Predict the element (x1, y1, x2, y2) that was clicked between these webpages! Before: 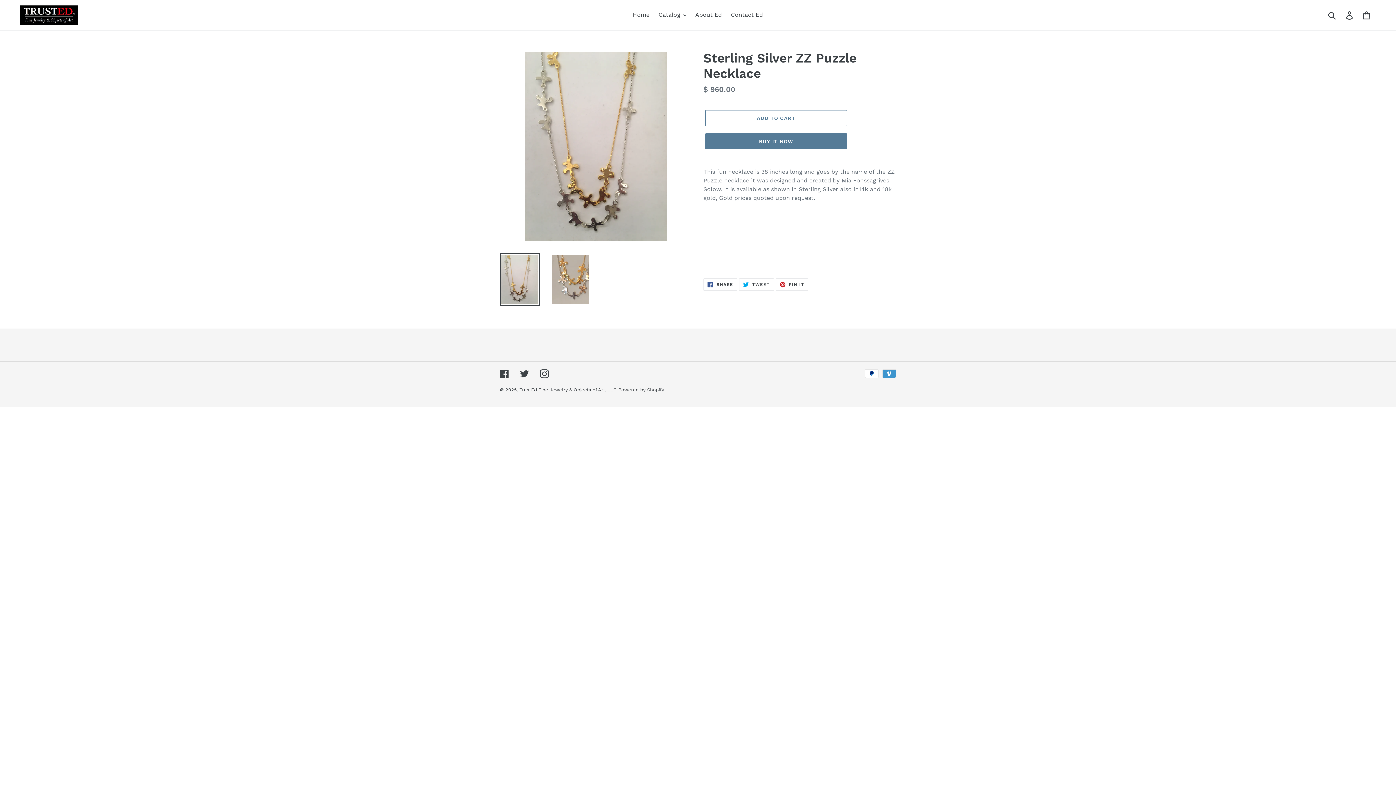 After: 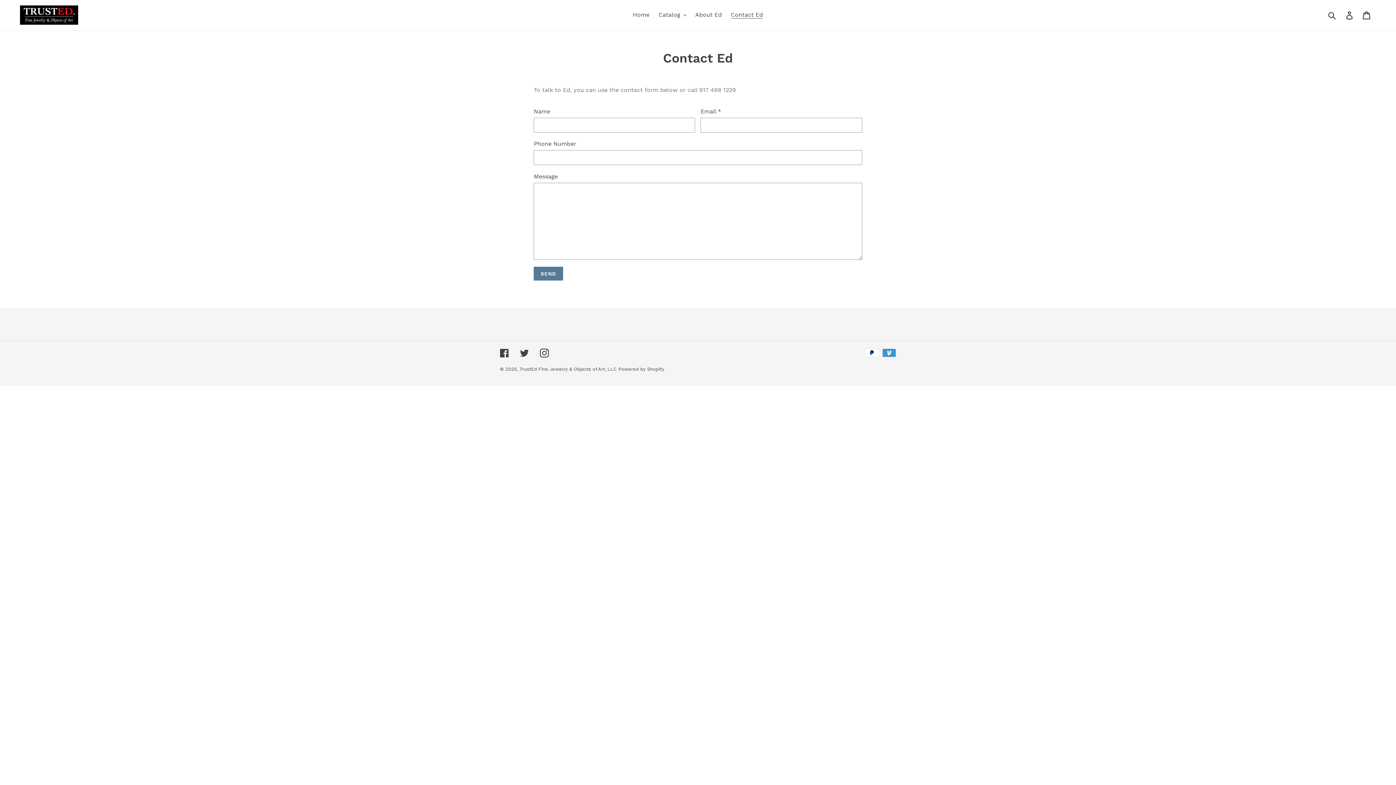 Action: bbox: (727, 9, 766, 20) label: Contact Ed